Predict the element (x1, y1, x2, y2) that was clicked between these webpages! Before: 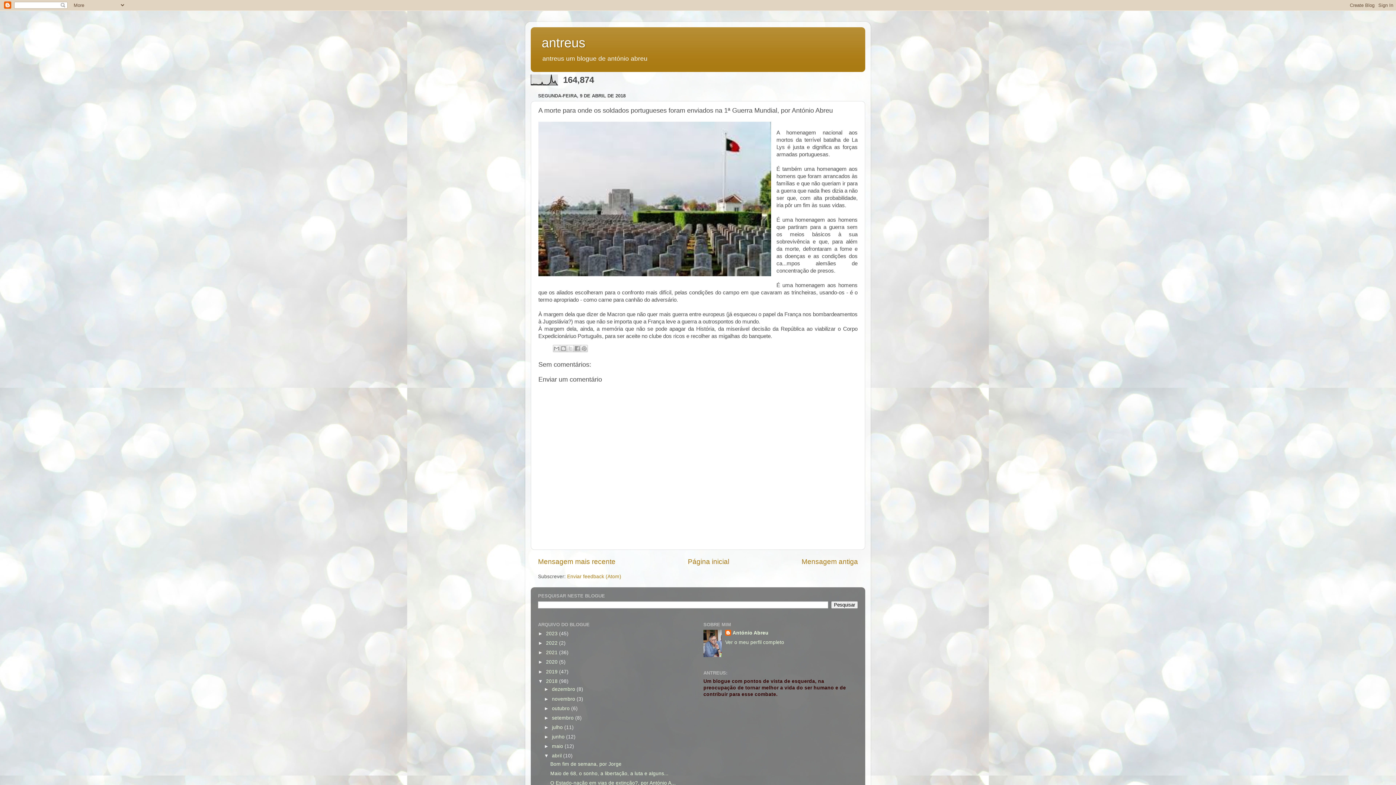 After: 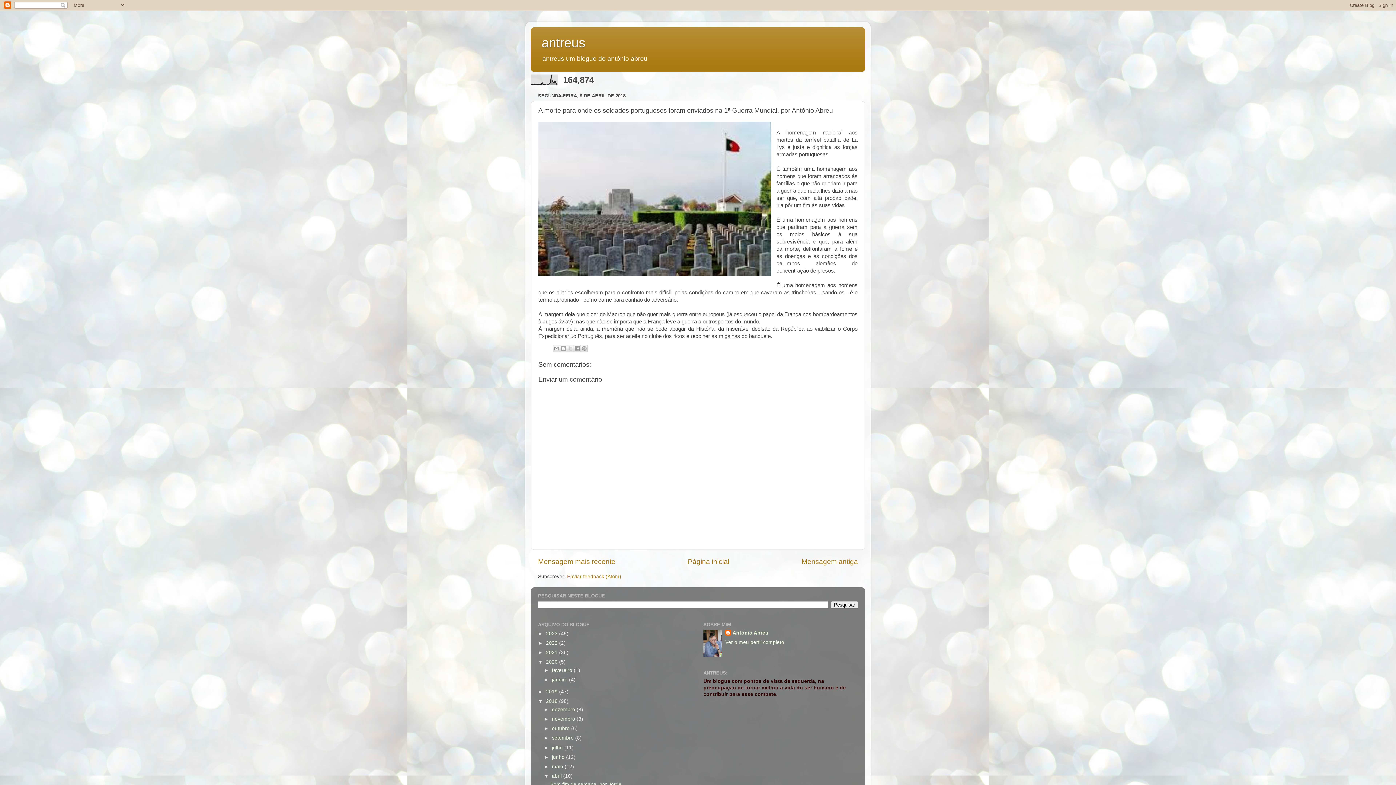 Action: bbox: (538, 659, 546, 665) label: ►  